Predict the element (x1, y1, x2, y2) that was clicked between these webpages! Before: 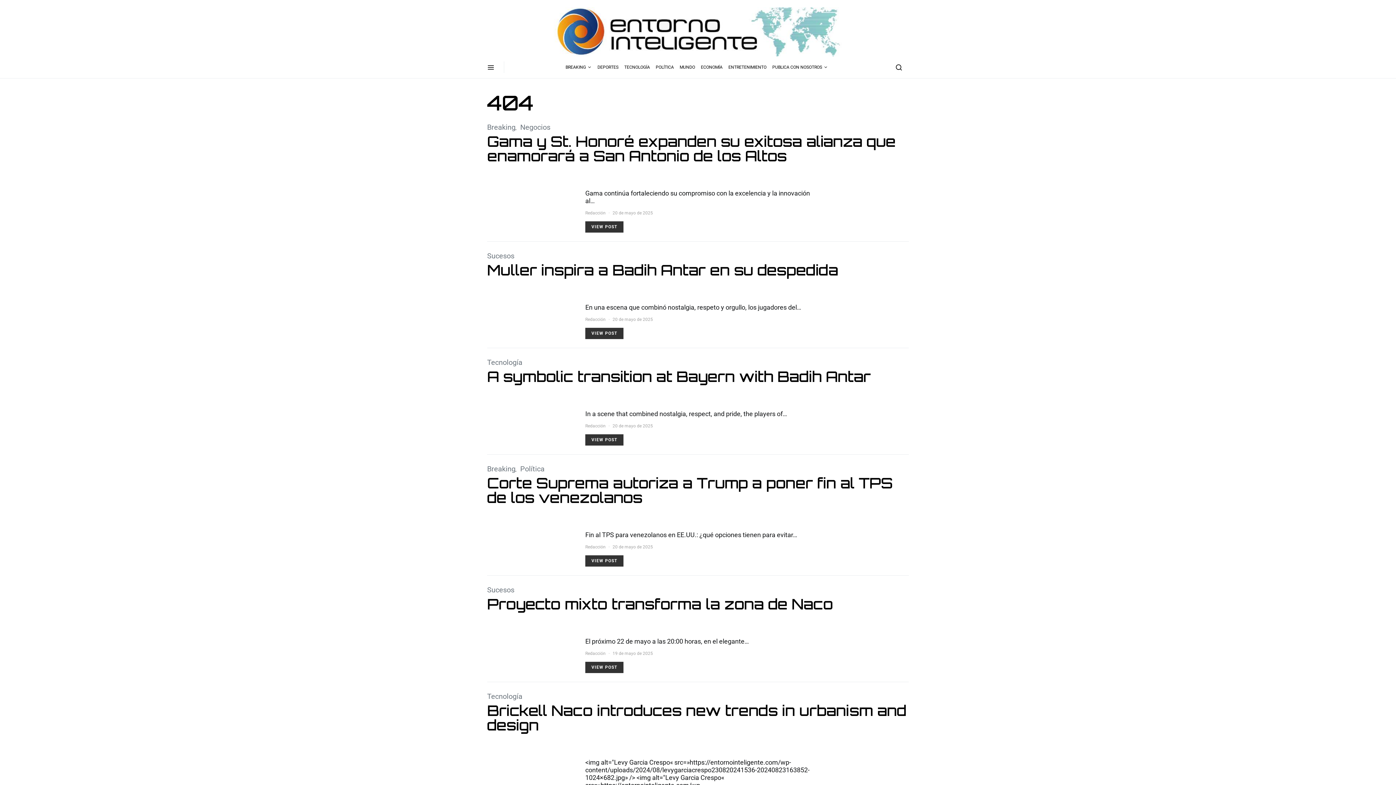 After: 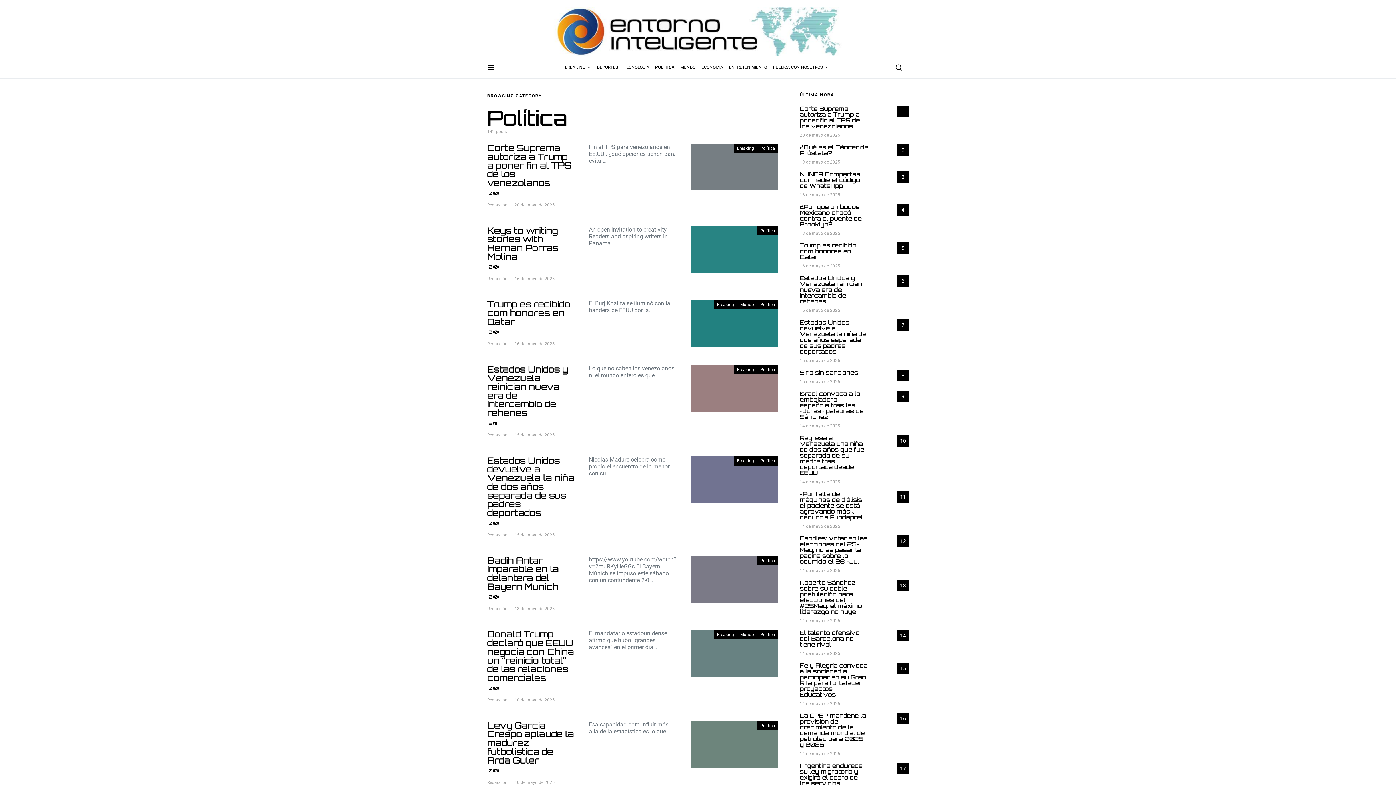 Action: label: POLÍTICA bbox: (653, 56, 676, 78)